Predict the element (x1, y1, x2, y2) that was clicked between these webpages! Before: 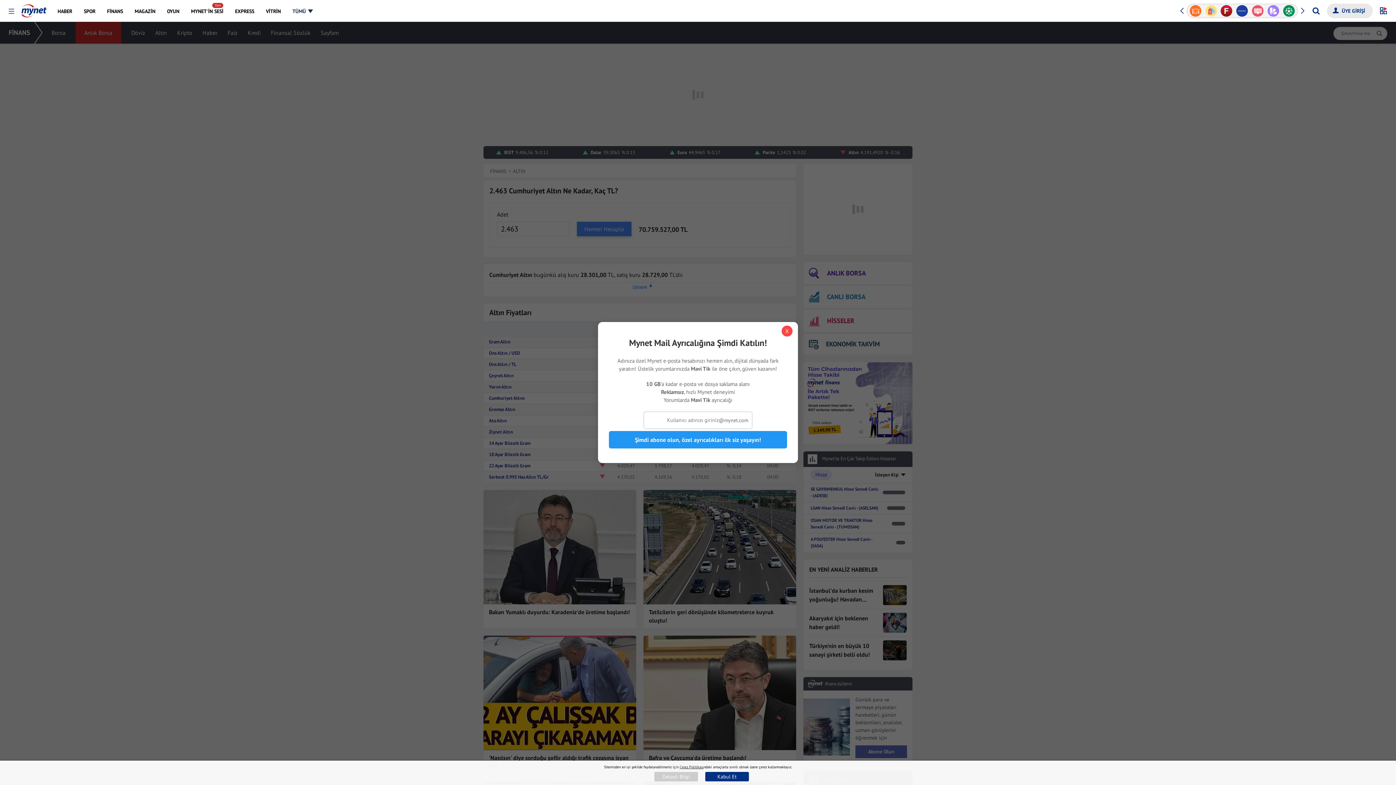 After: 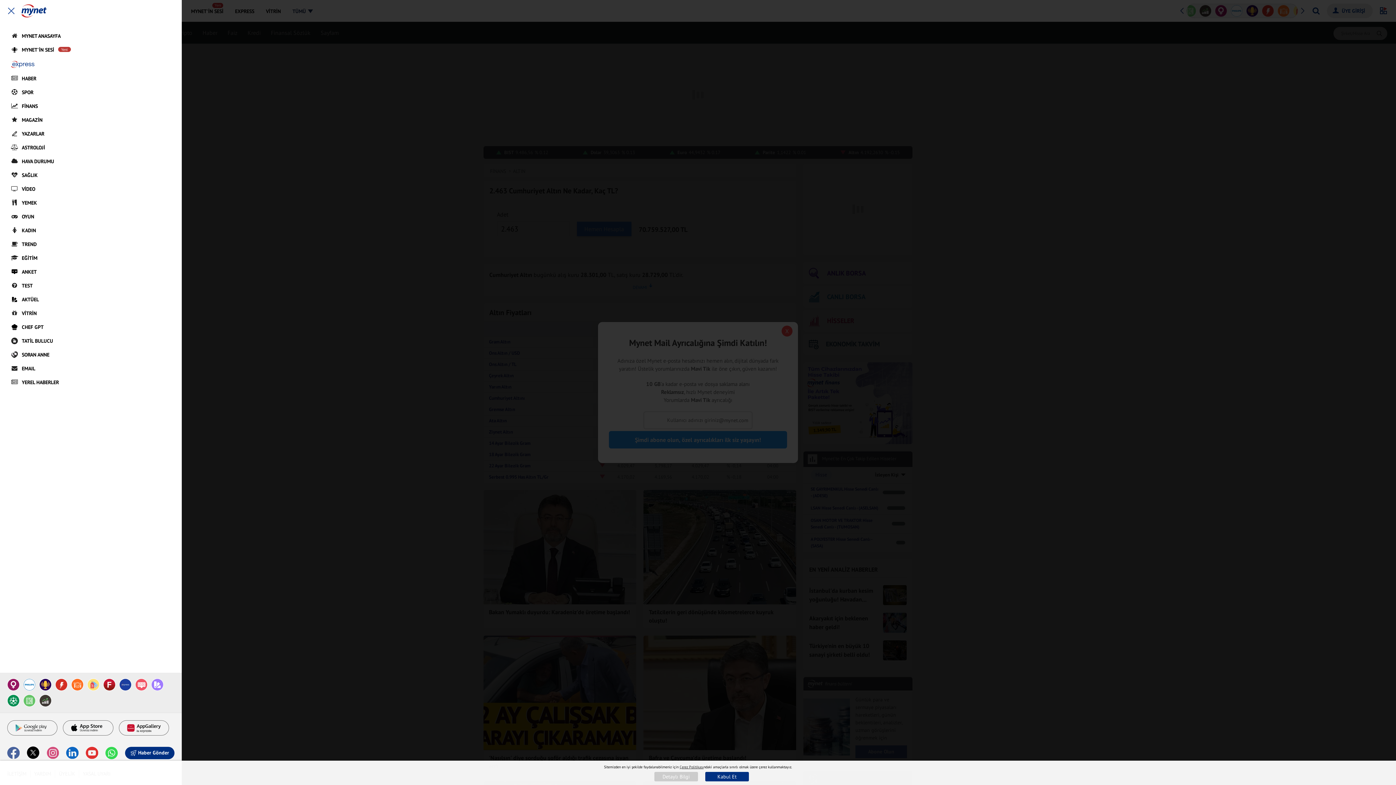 Action: bbox: (287, 0, 313, 21) label: TÜMÜ